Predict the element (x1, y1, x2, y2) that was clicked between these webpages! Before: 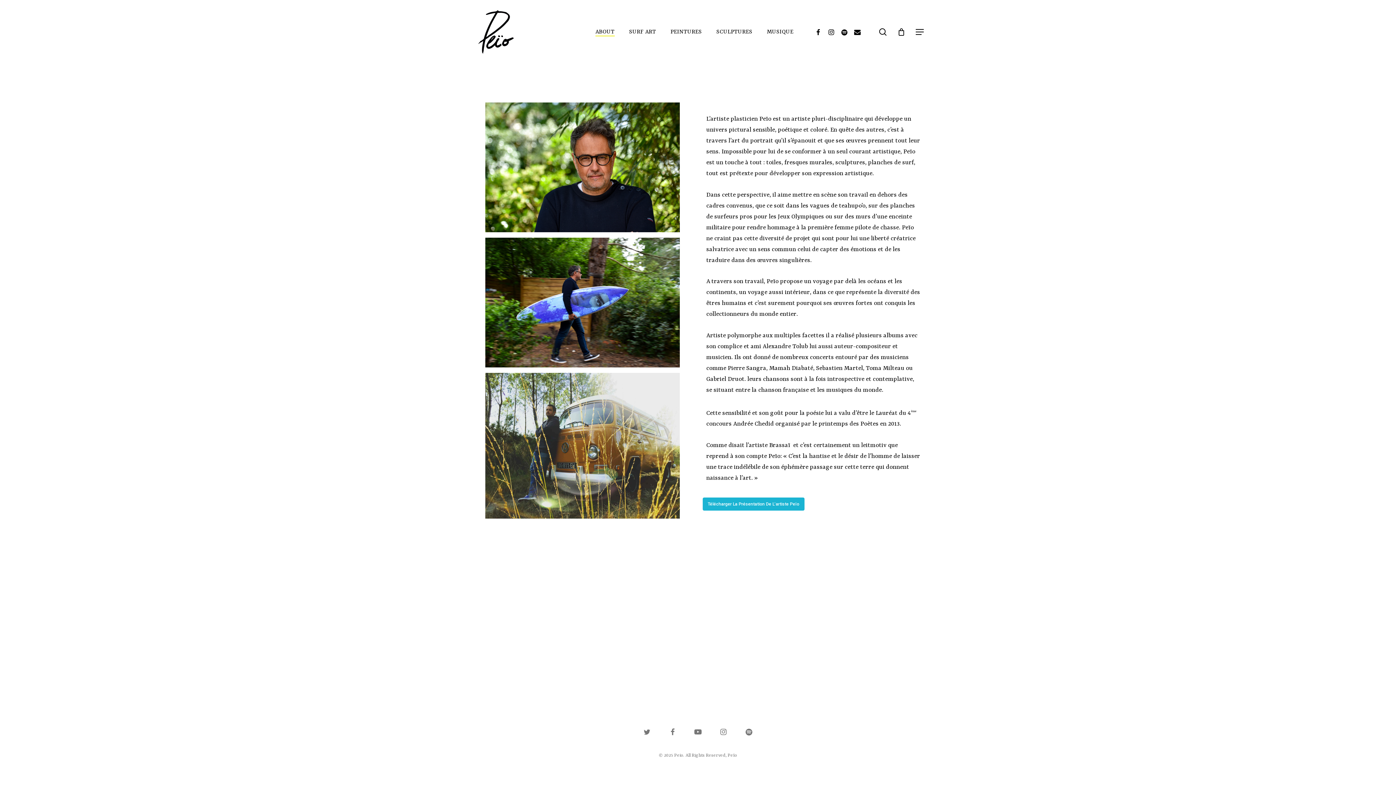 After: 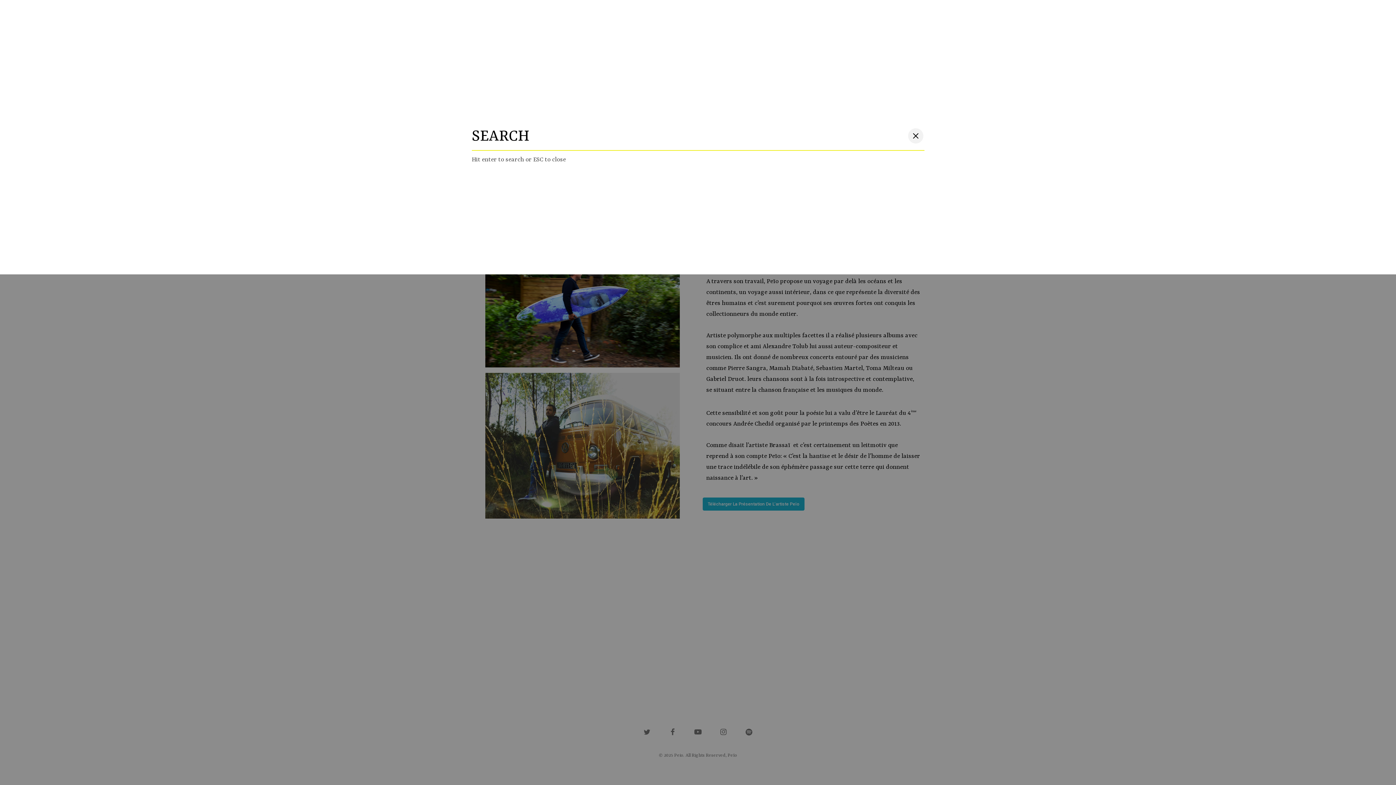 Action: label: search bbox: (878, 28, 887, 35)